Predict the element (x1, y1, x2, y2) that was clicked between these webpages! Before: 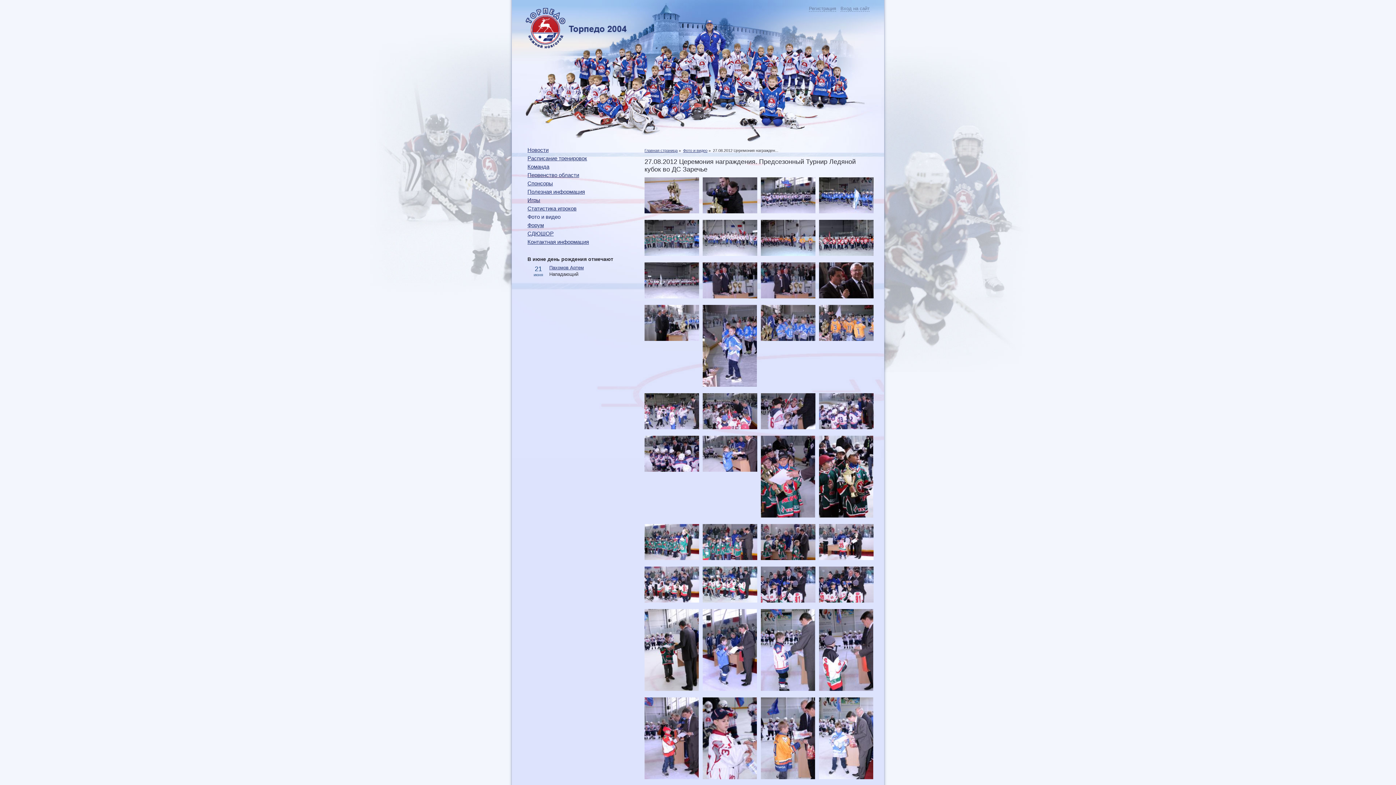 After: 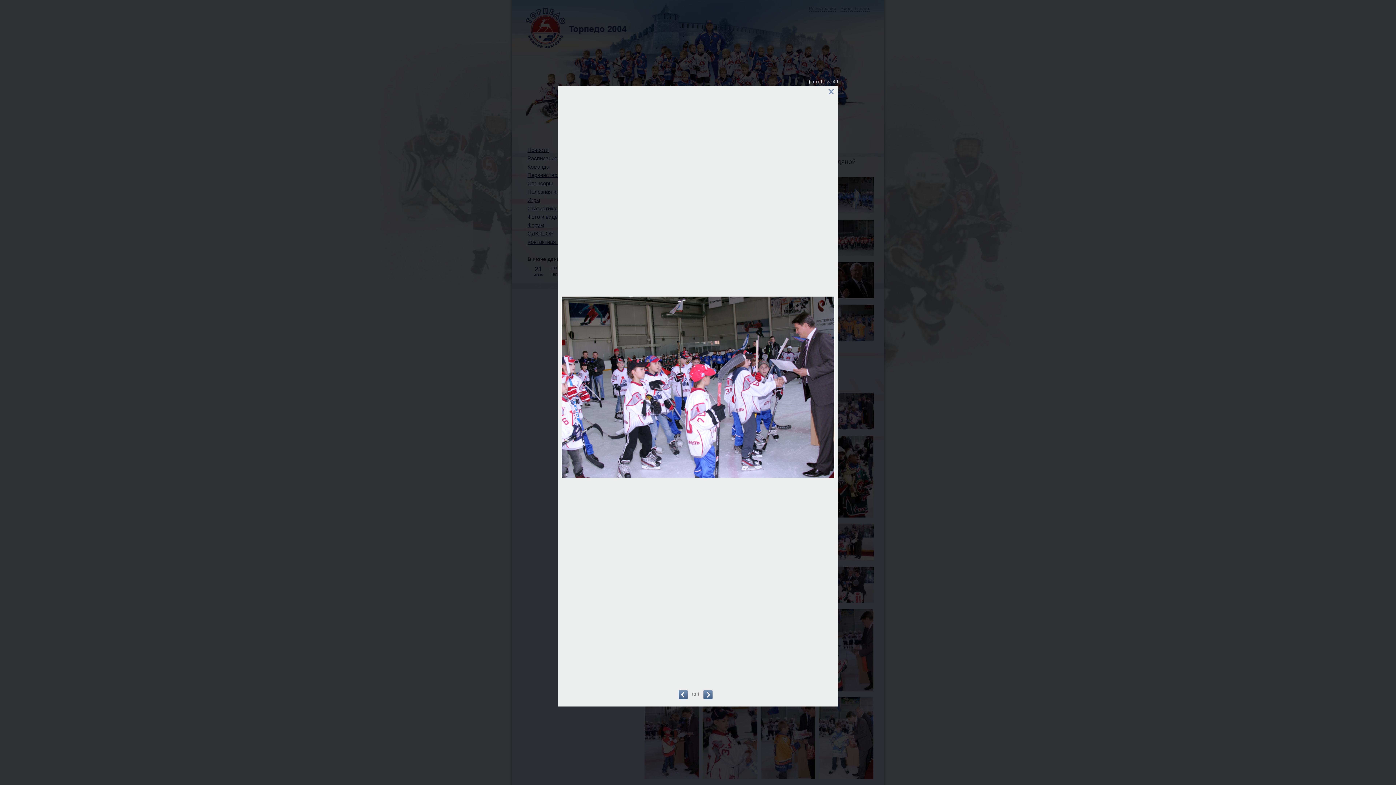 Action: bbox: (644, 424, 699, 430)